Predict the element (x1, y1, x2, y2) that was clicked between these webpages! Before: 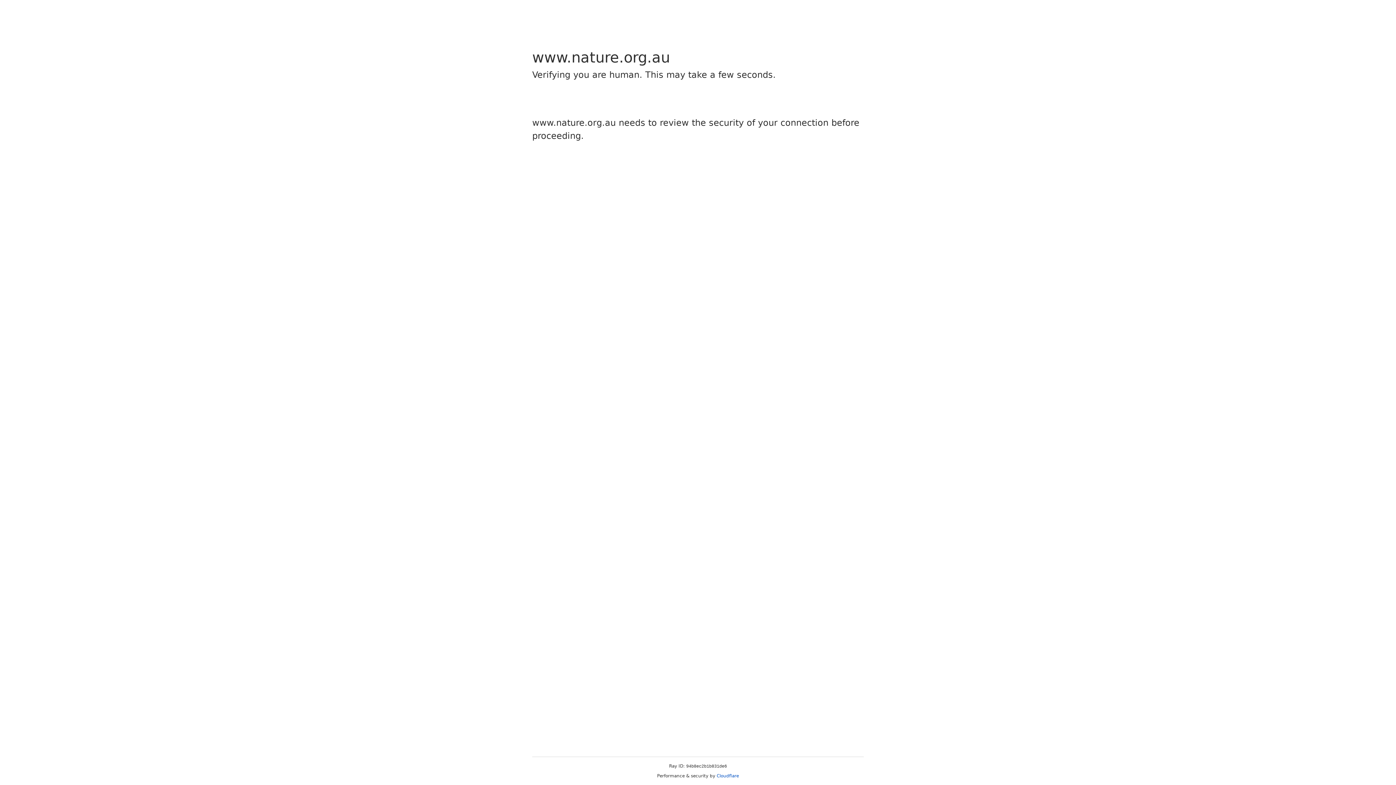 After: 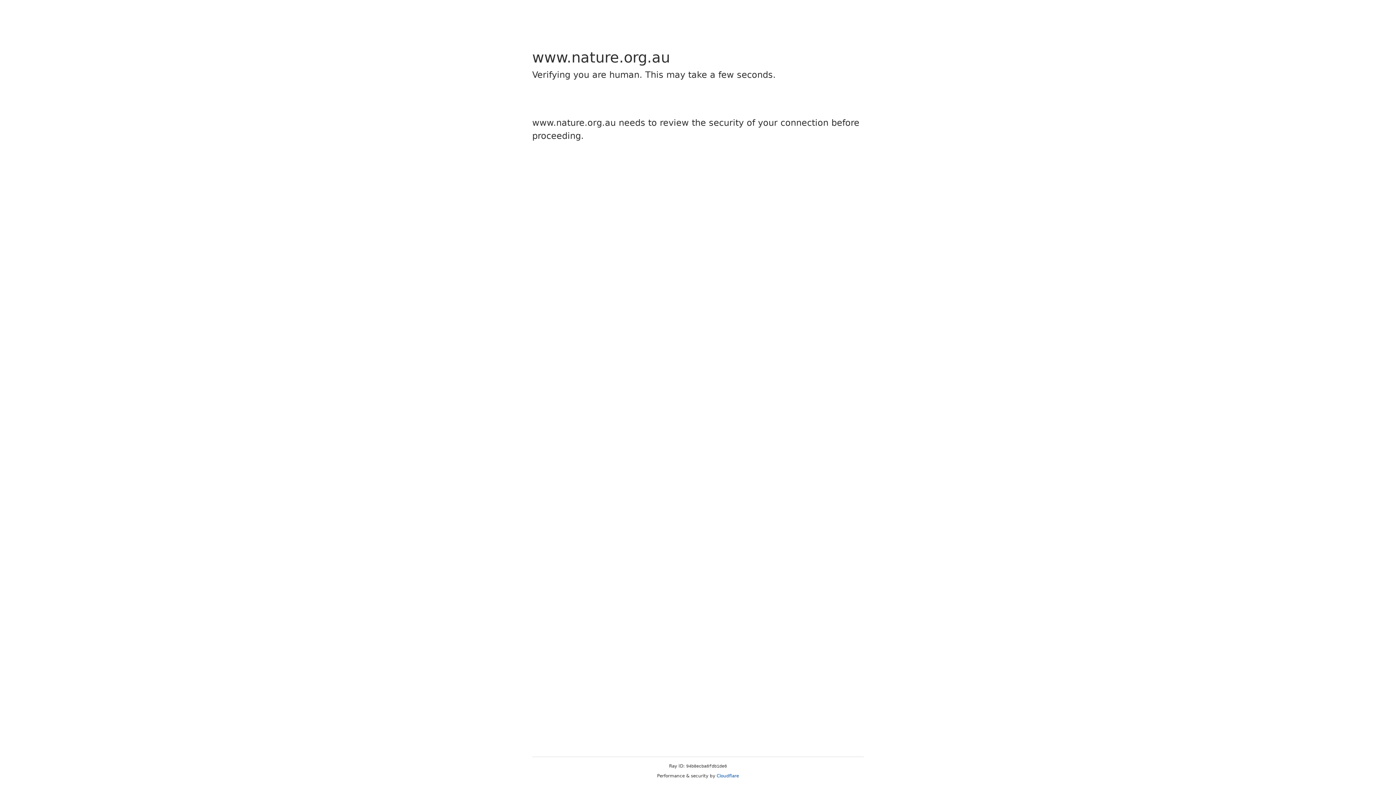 Action: label: Cloudflare bbox: (716, 773, 739, 778)